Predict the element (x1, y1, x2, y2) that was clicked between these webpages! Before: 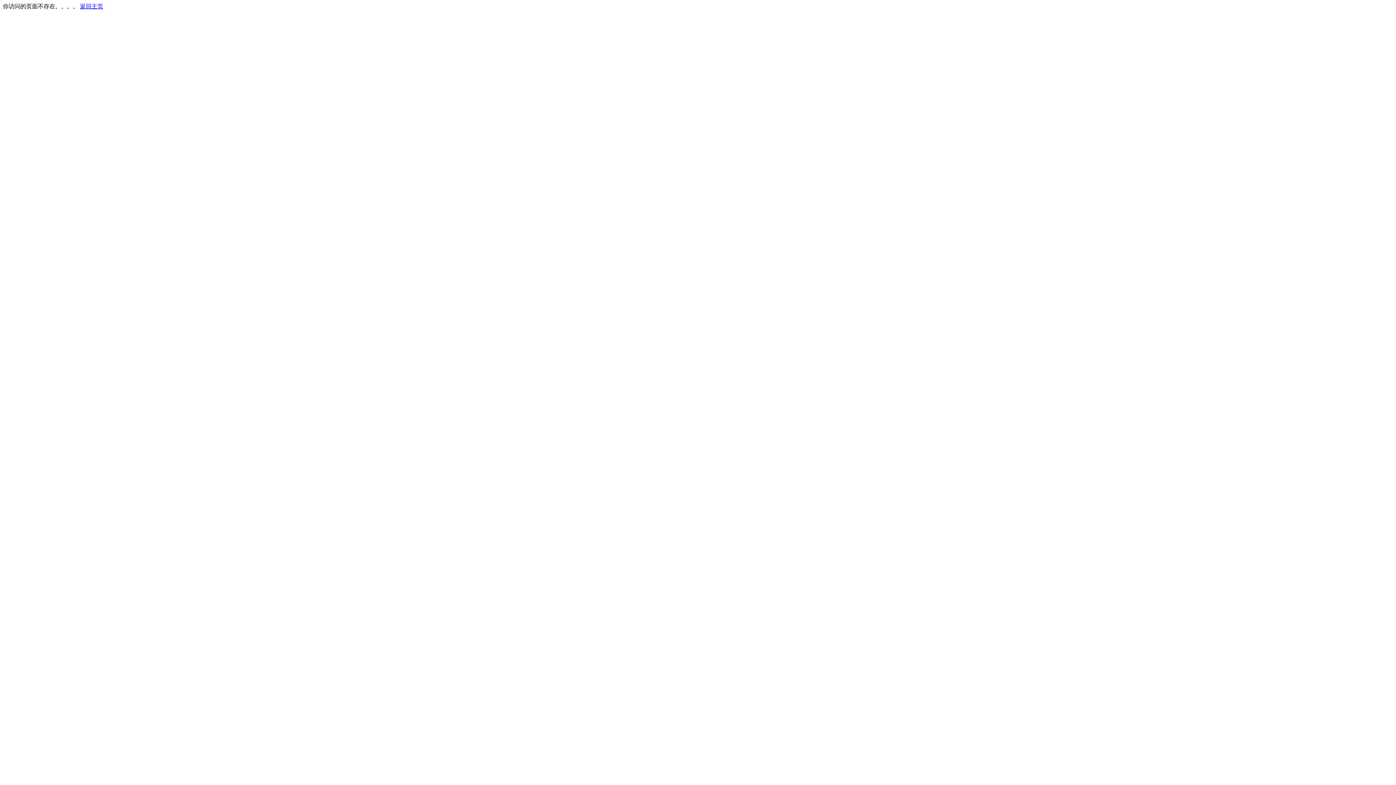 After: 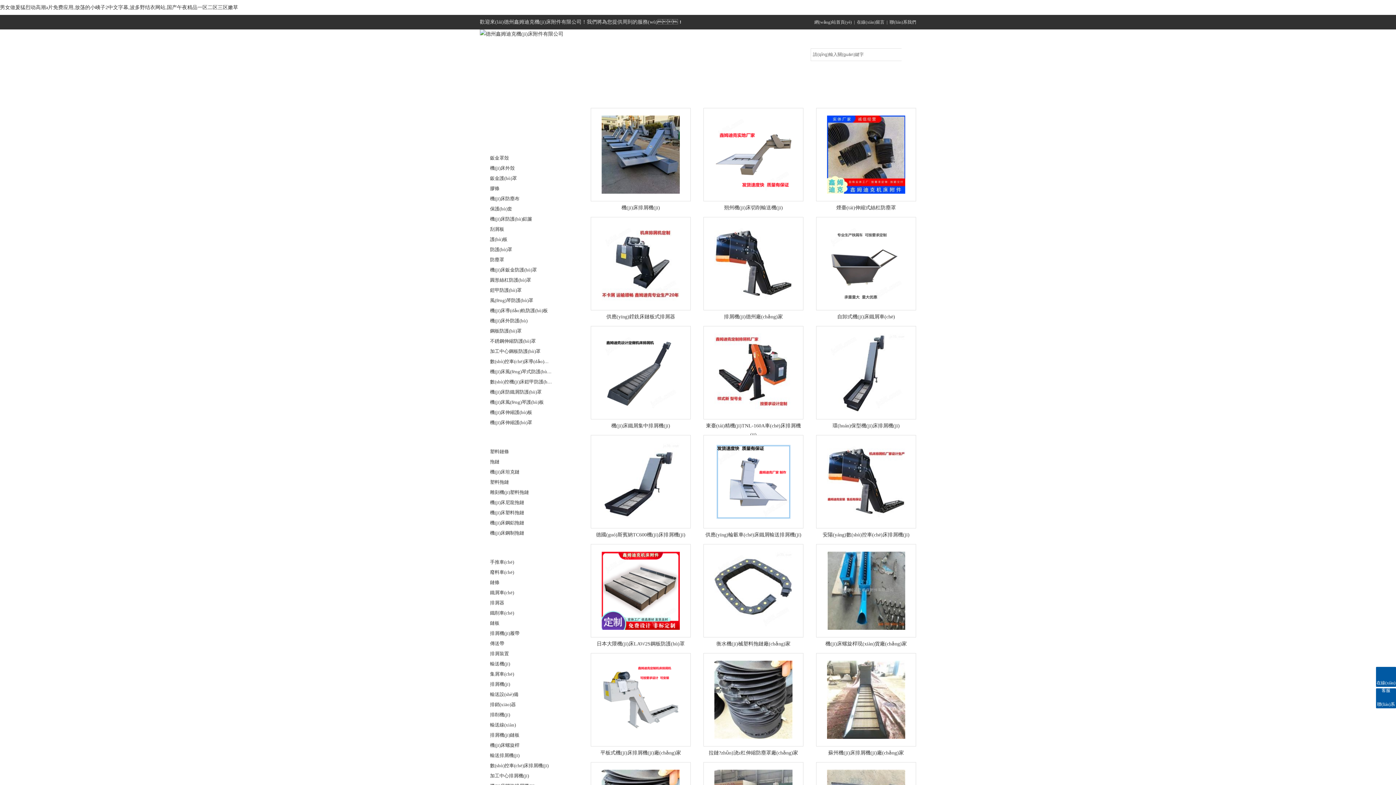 Action: label: 返回主页 bbox: (80, 3, 103, 9)